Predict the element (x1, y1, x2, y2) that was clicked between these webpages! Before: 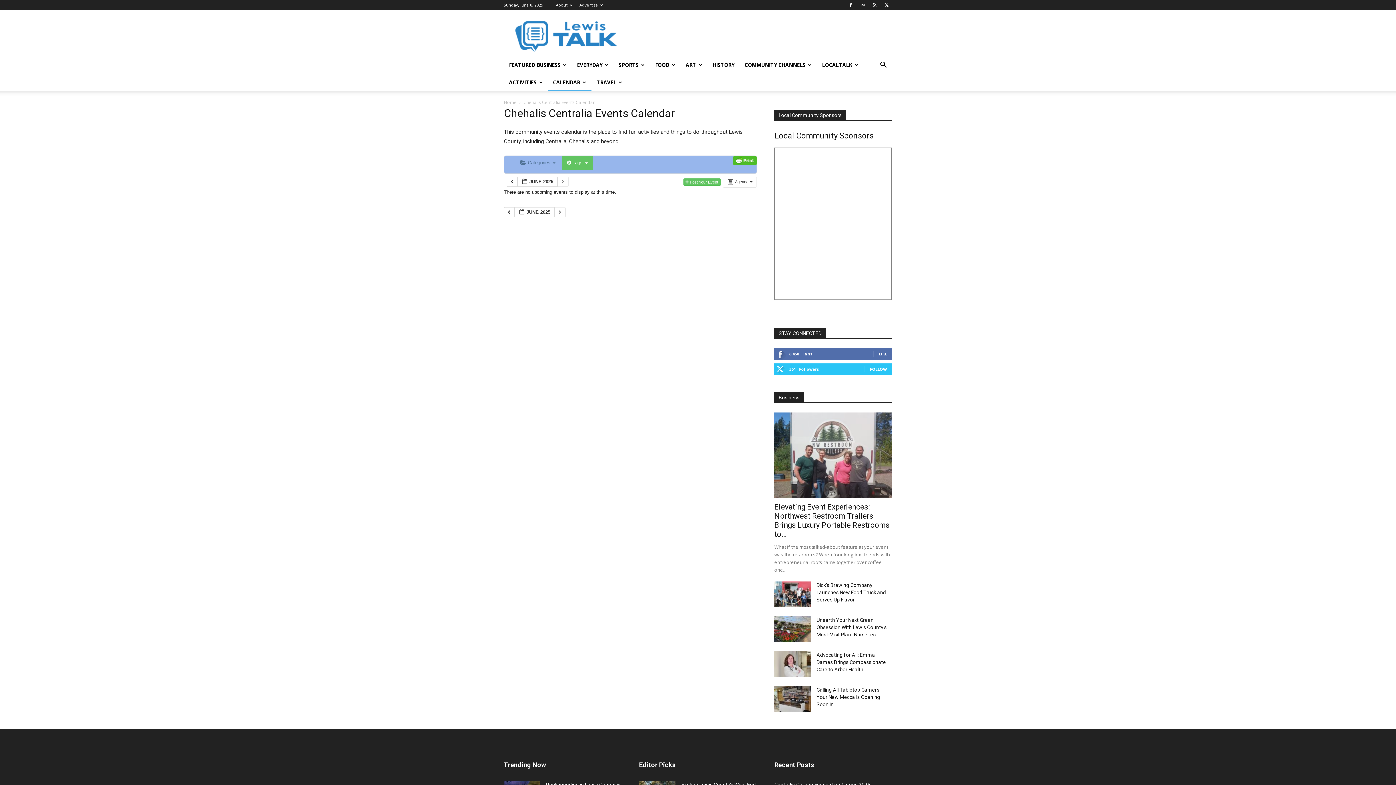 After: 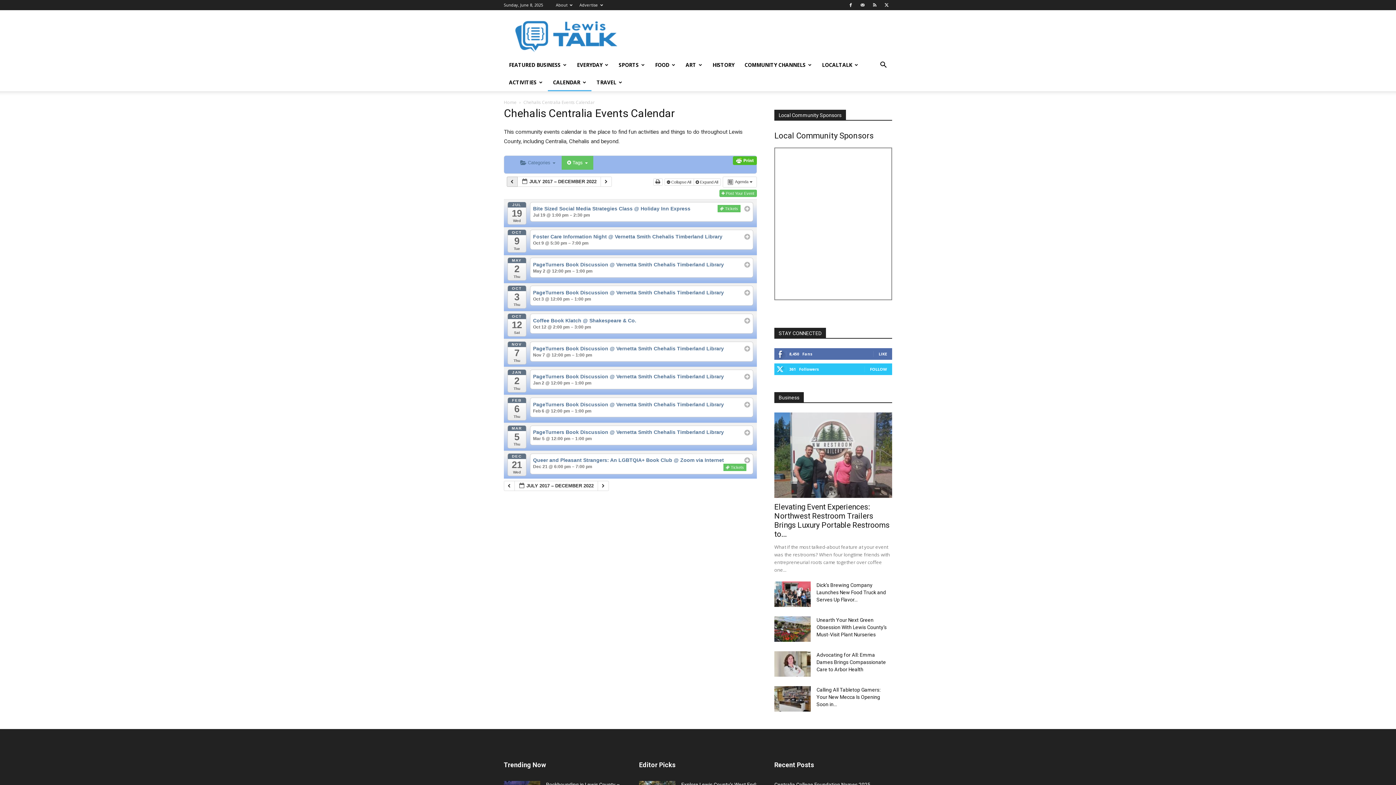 Action: label:   bbox: (506, 176, 517, 186)